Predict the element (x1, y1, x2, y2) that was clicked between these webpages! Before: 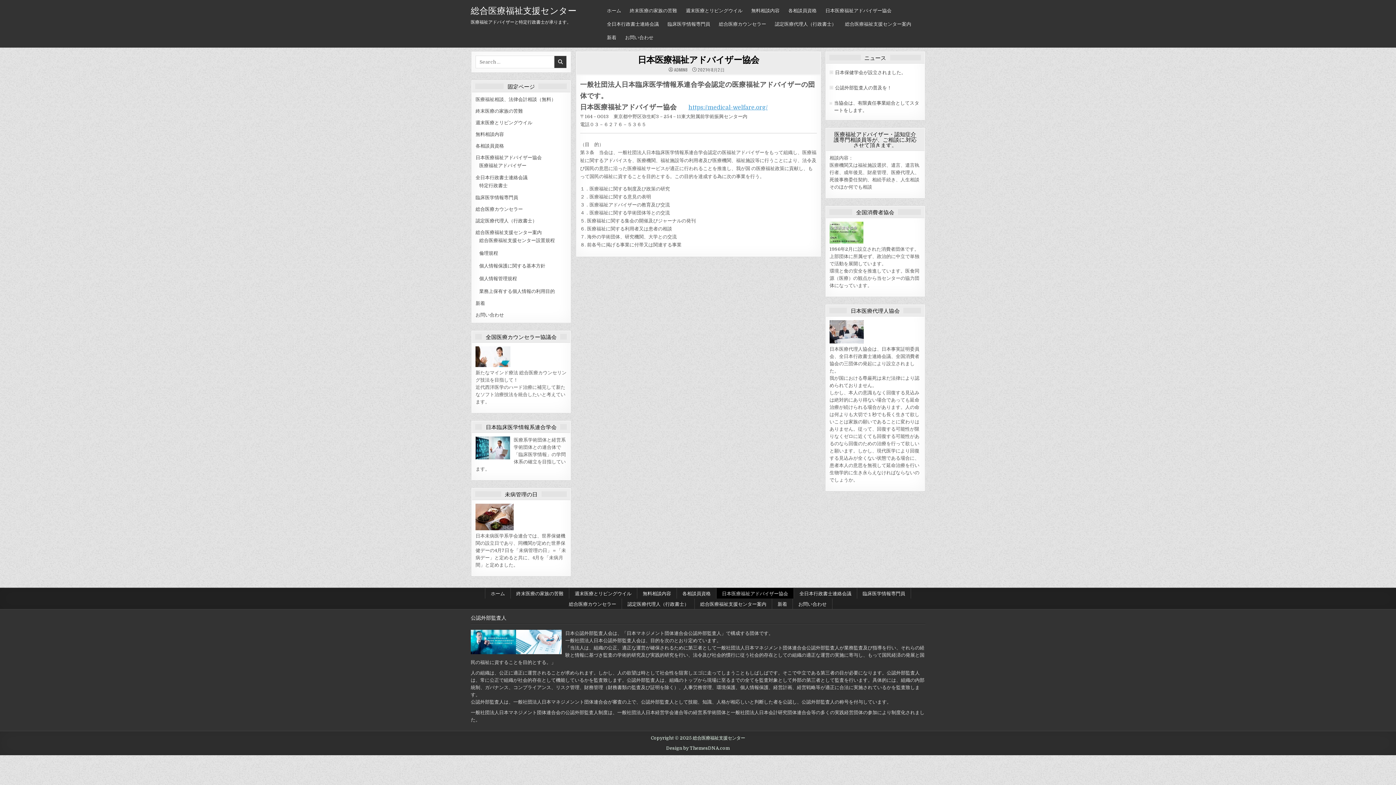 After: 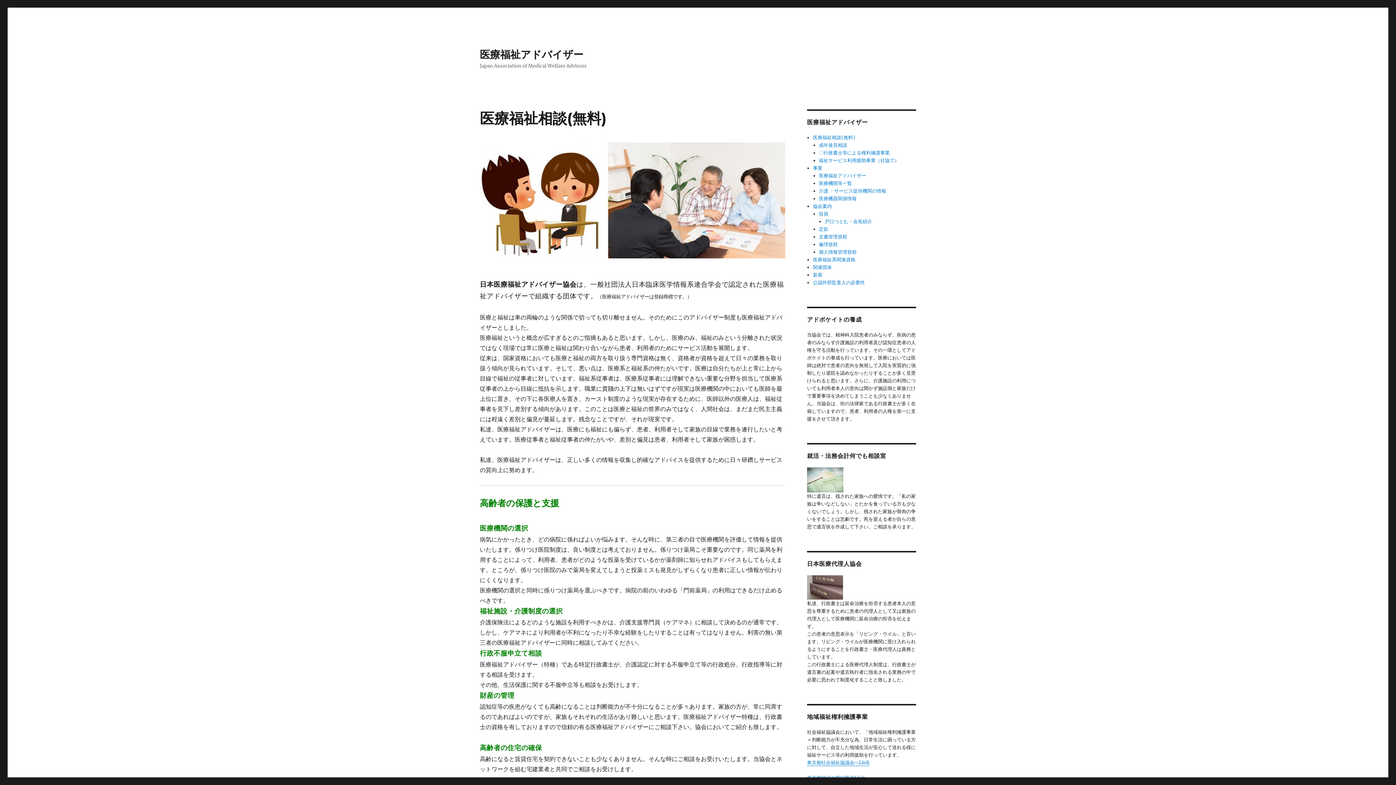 Action: label: https://medical-welfare.org/ bbox: (688, 103, 767, 110)